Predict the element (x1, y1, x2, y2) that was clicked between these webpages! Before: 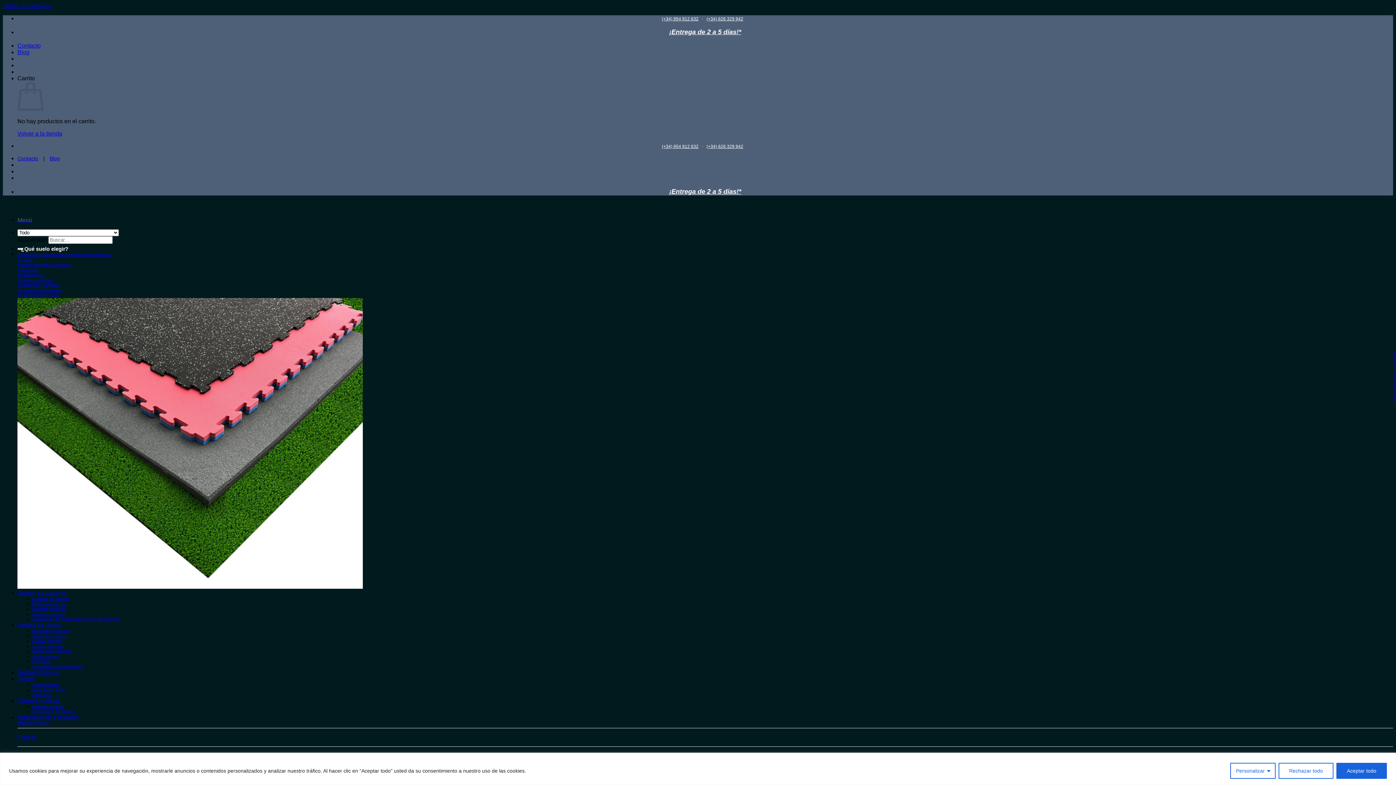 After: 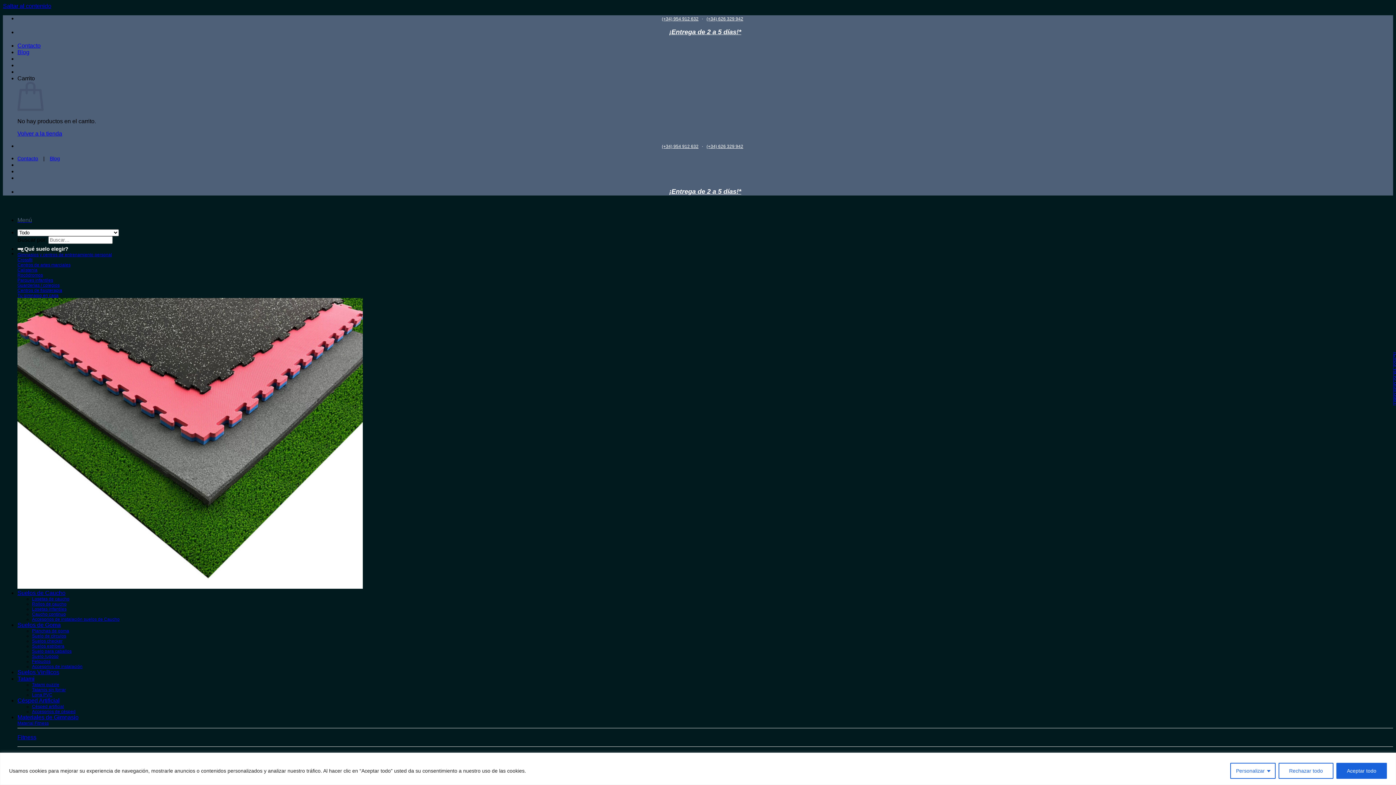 Action: bbox: (32, 644, 64, 649) label: Suelos estribera